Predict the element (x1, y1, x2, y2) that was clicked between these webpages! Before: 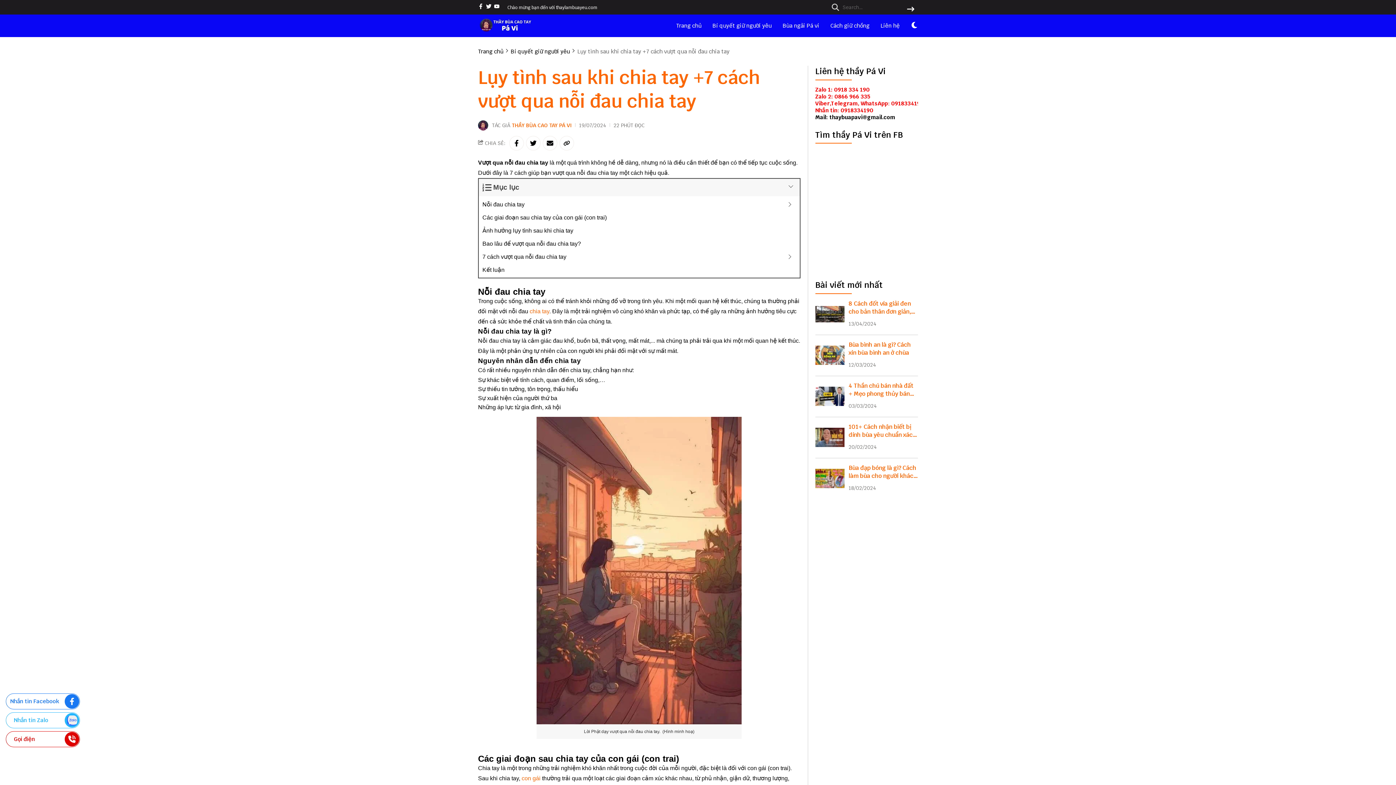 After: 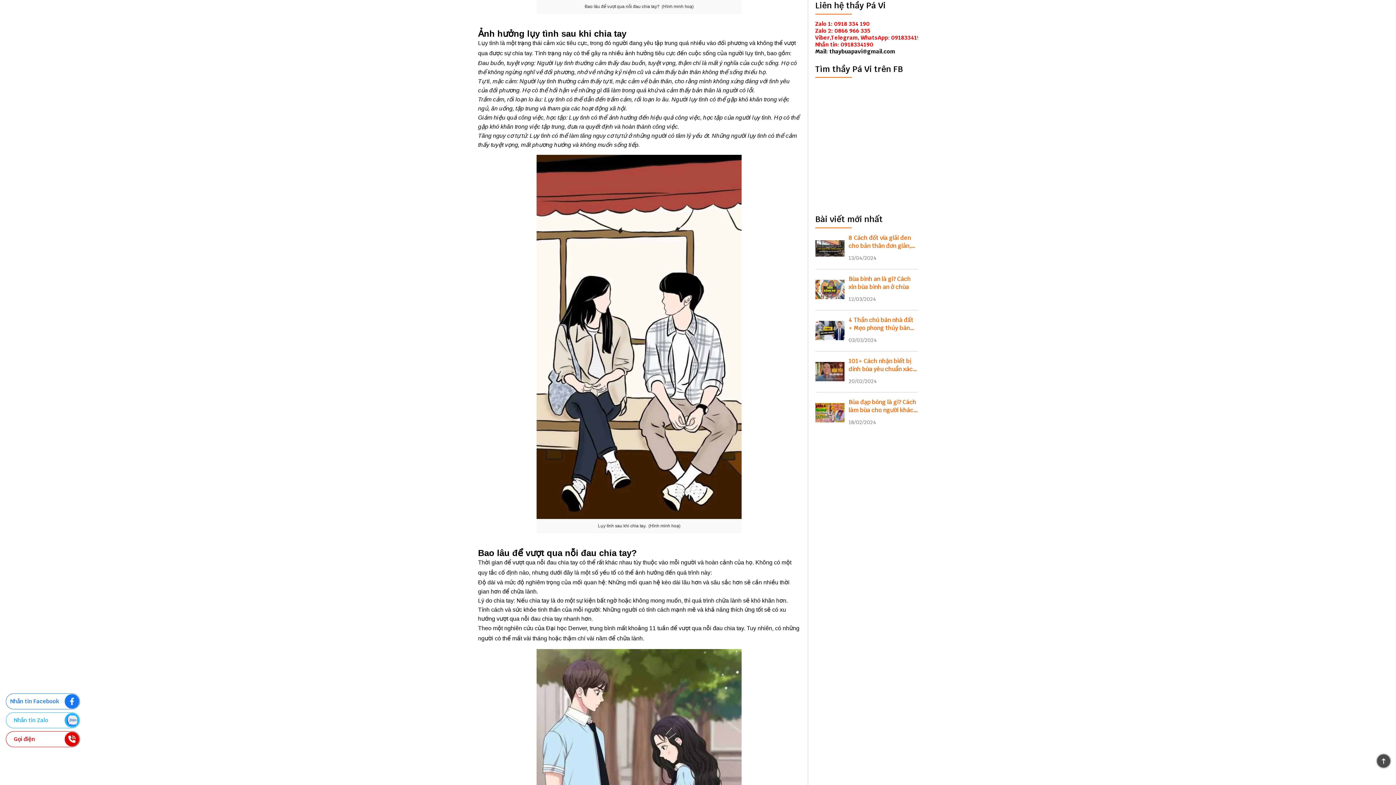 Action: label: Ảnh hưởng lụy tình sau khi chia tay bbox: (478, 225, 577, 236)